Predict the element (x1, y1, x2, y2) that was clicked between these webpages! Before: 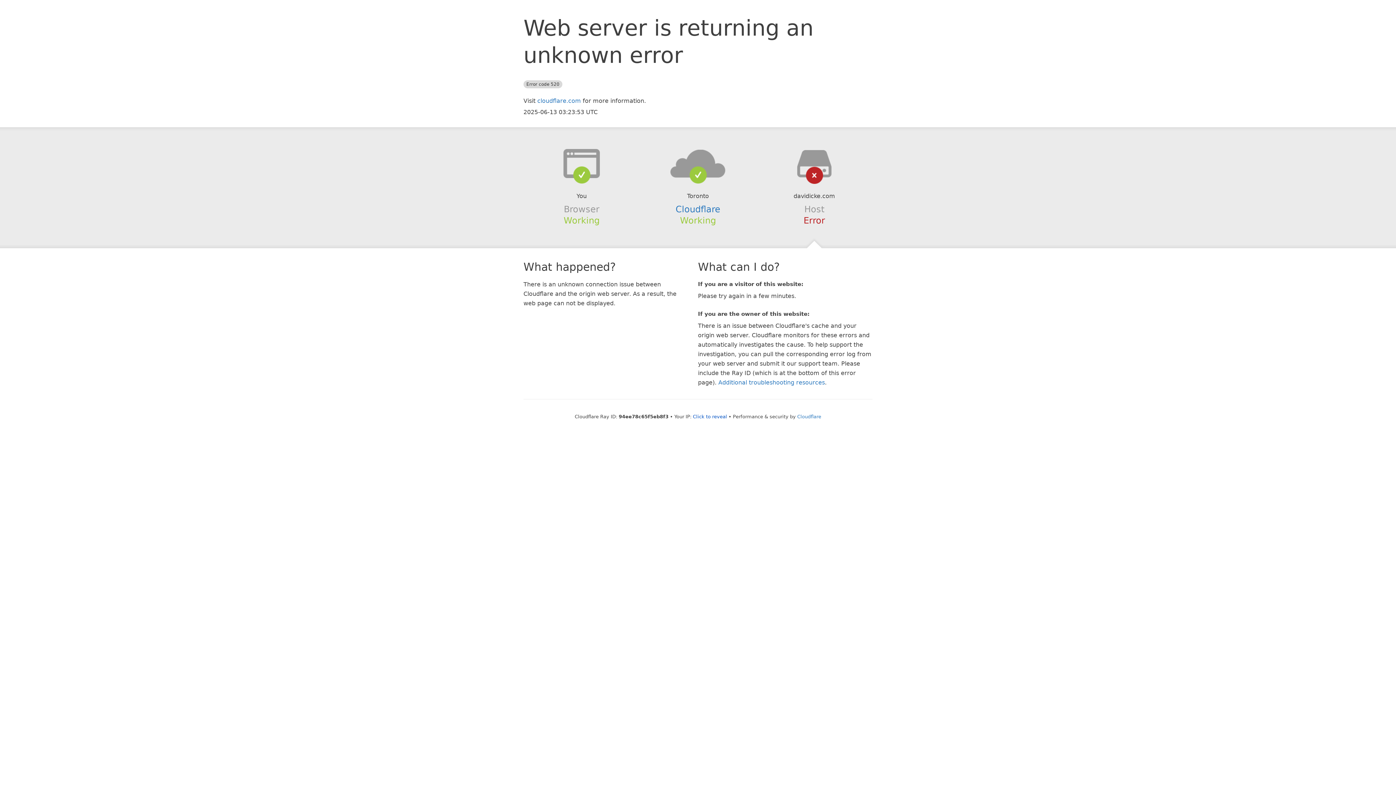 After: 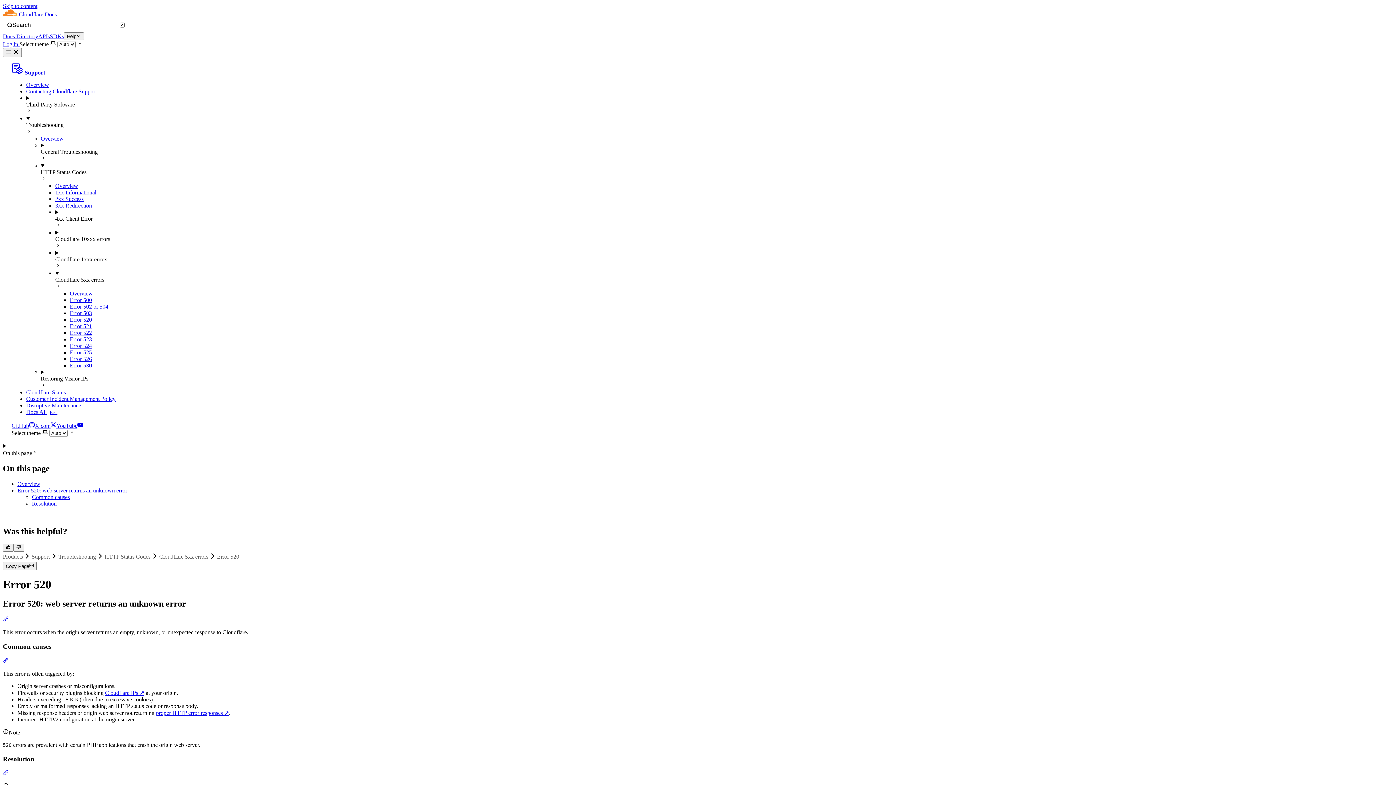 Action: bbox: (718, 379, 825, 386) label: Additional troubleshooting resources